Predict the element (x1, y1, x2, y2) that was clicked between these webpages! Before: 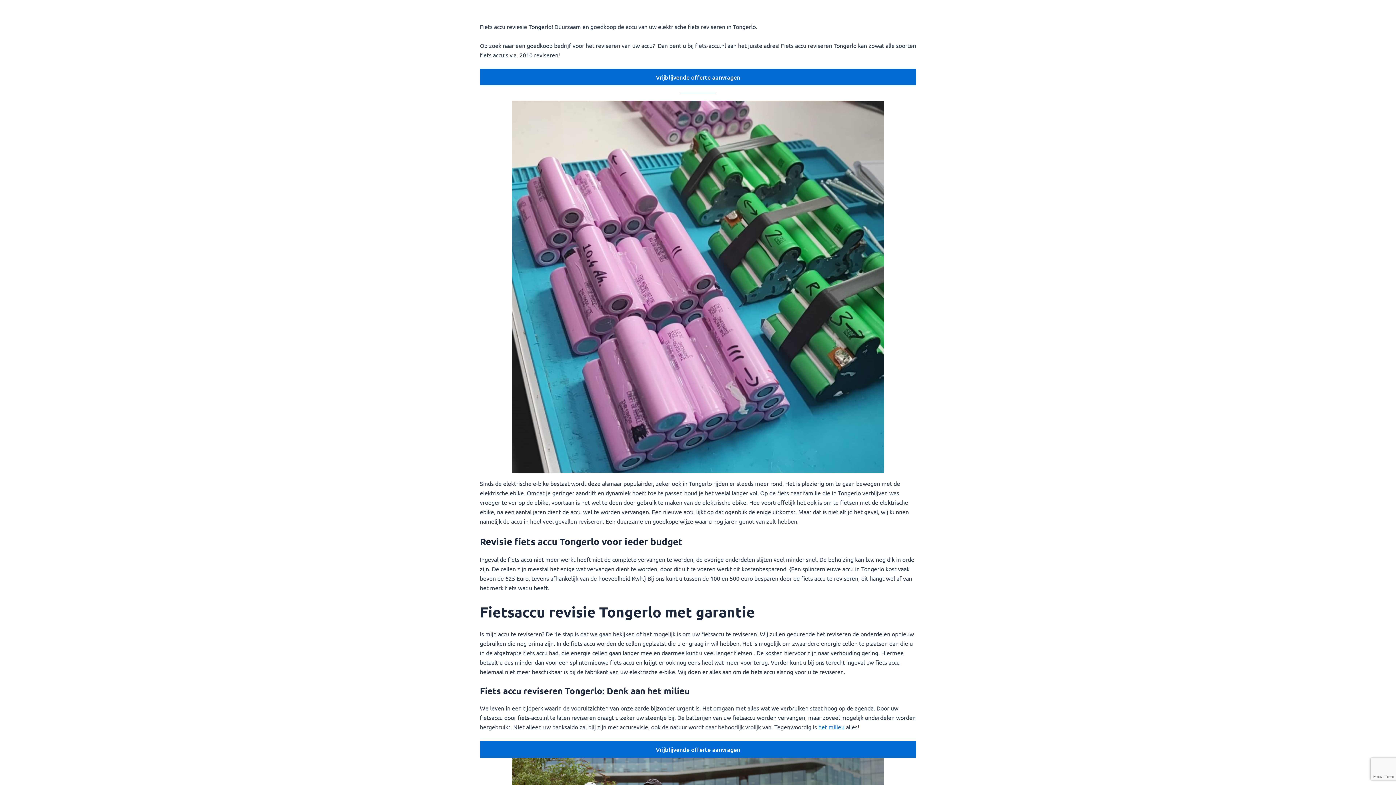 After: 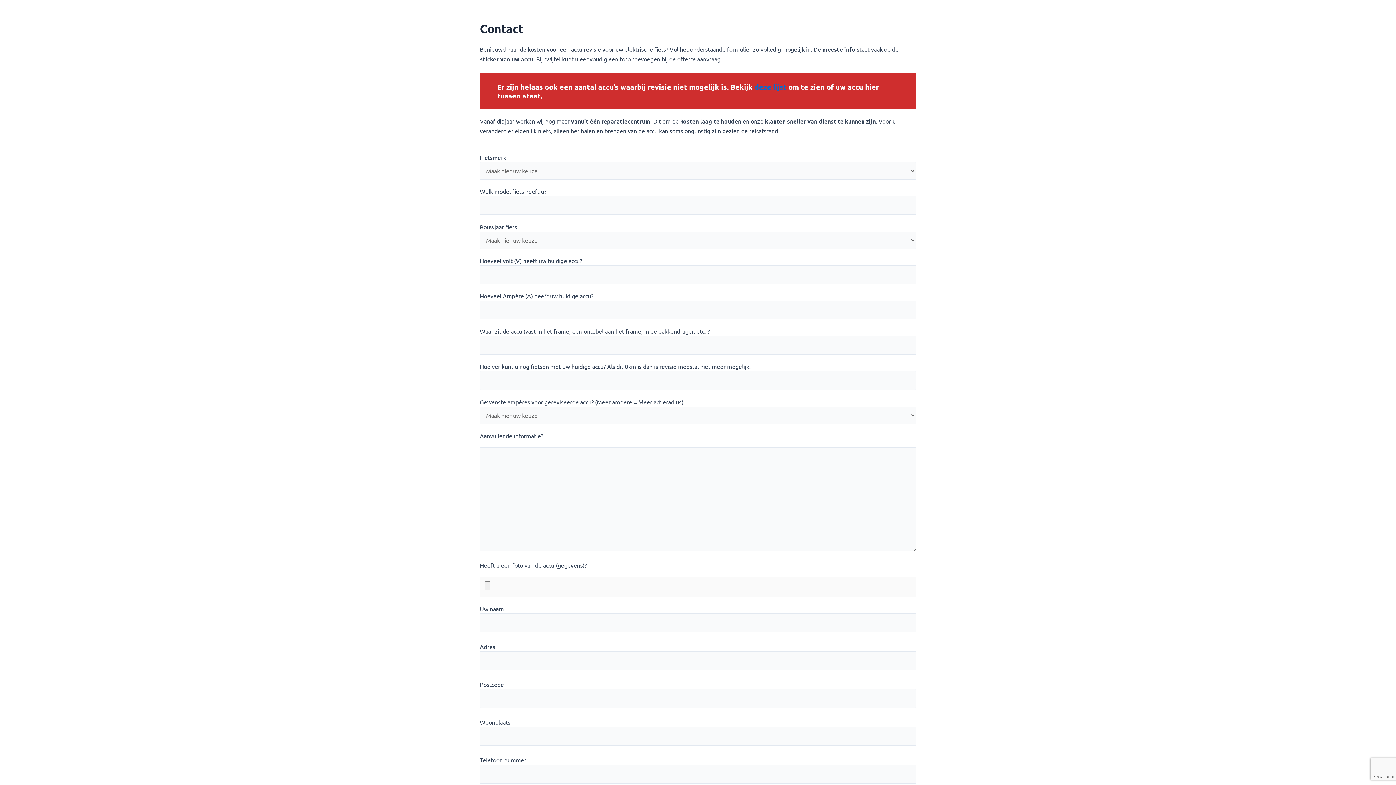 Action: label: Vrijblijvende offerte aanvragen bbox: (480, 68, 916, 85)